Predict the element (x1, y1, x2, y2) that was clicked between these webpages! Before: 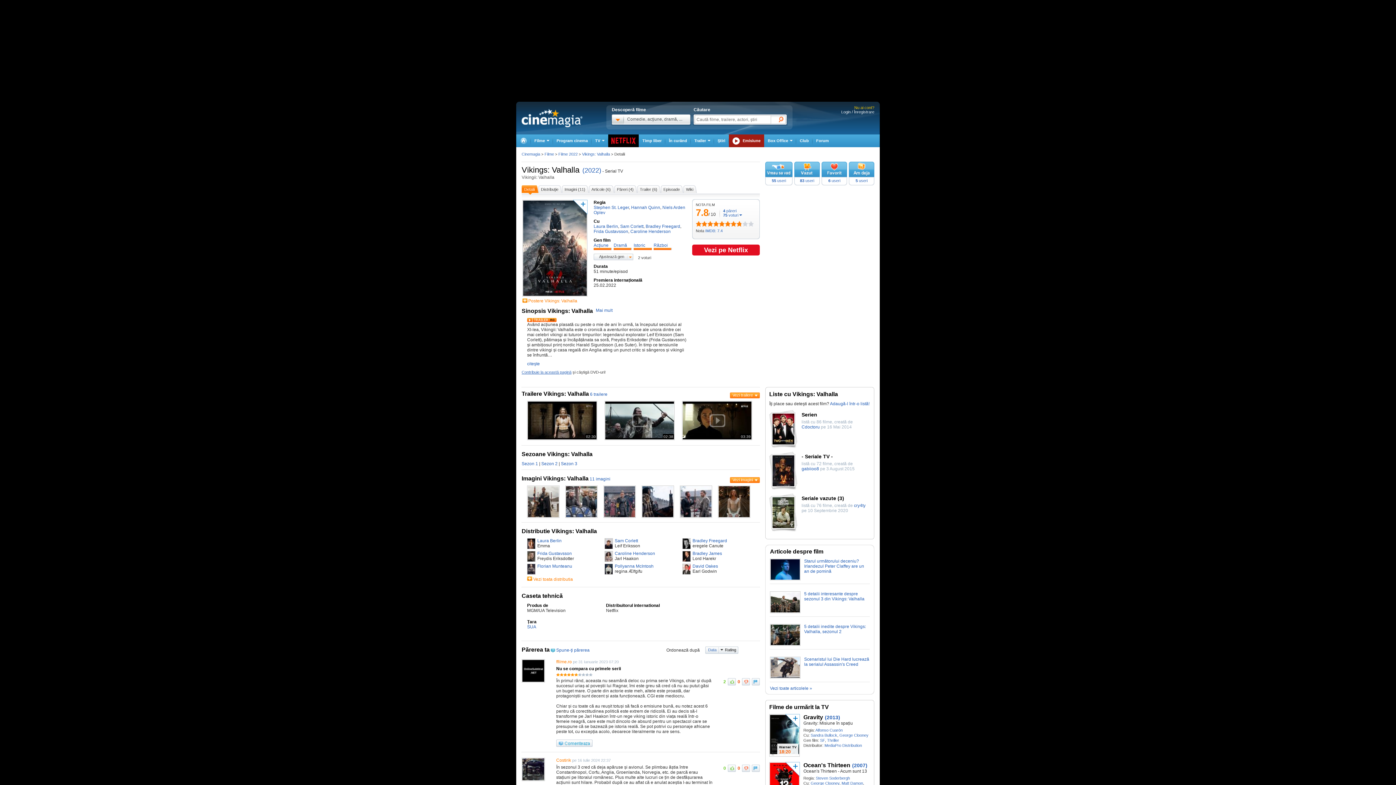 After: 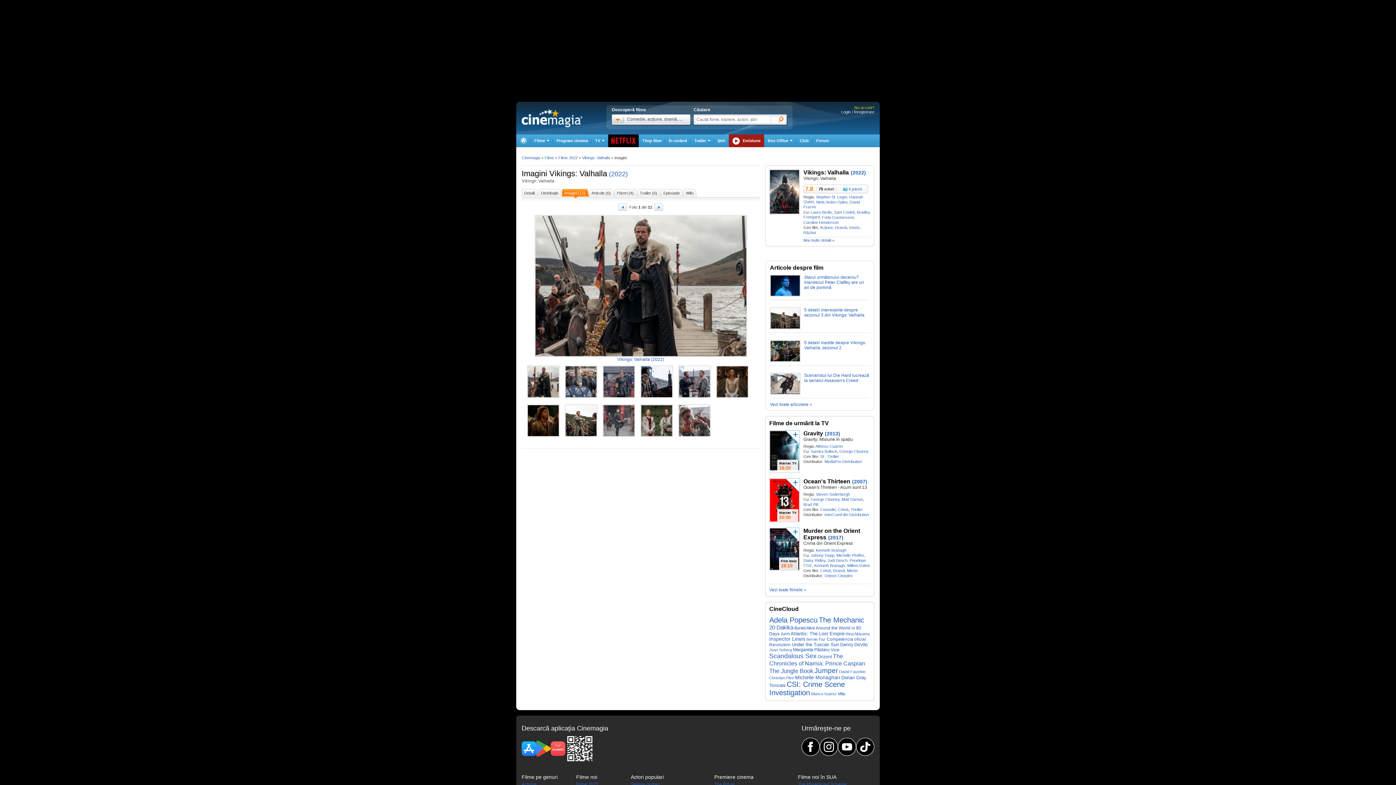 Action: label: Imagini (11) bbox: (562, 185, 589, 193)